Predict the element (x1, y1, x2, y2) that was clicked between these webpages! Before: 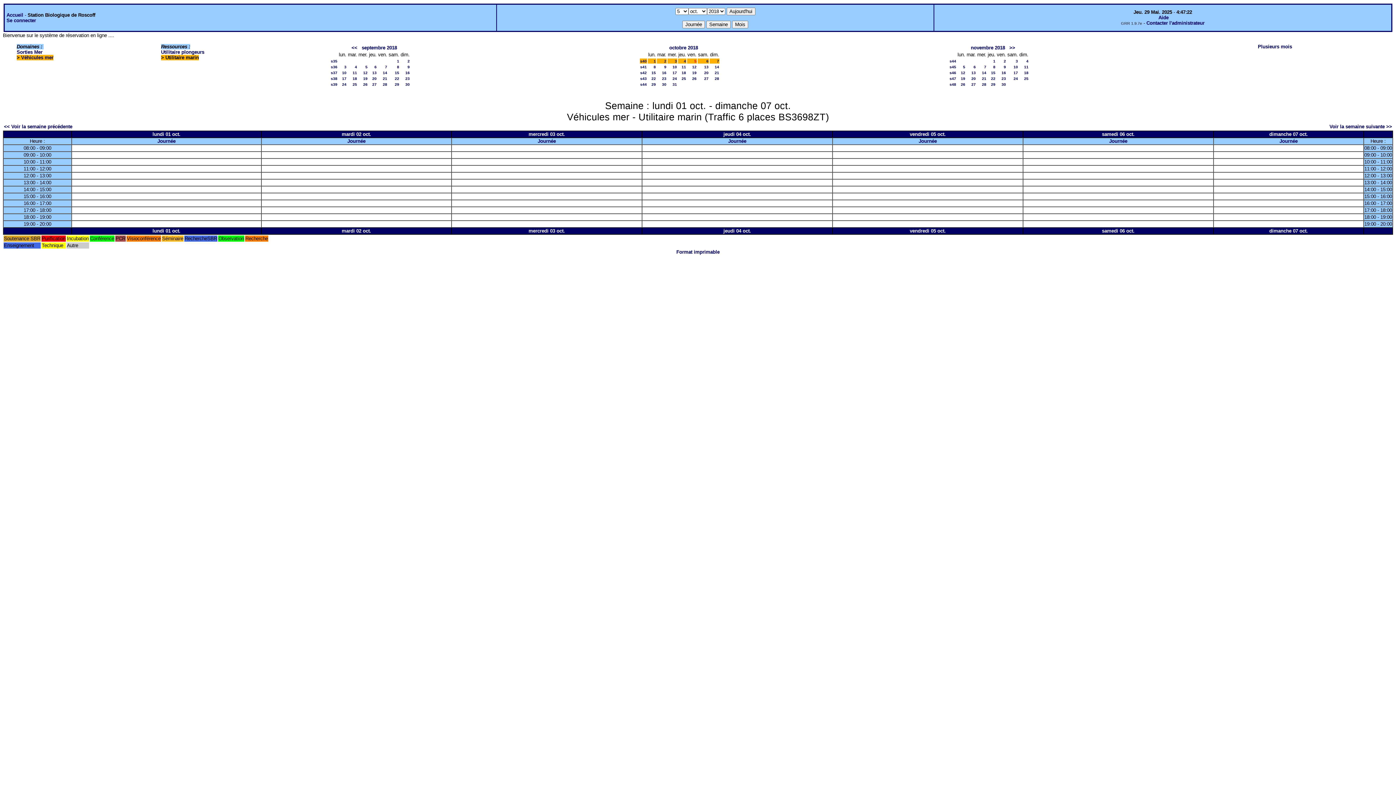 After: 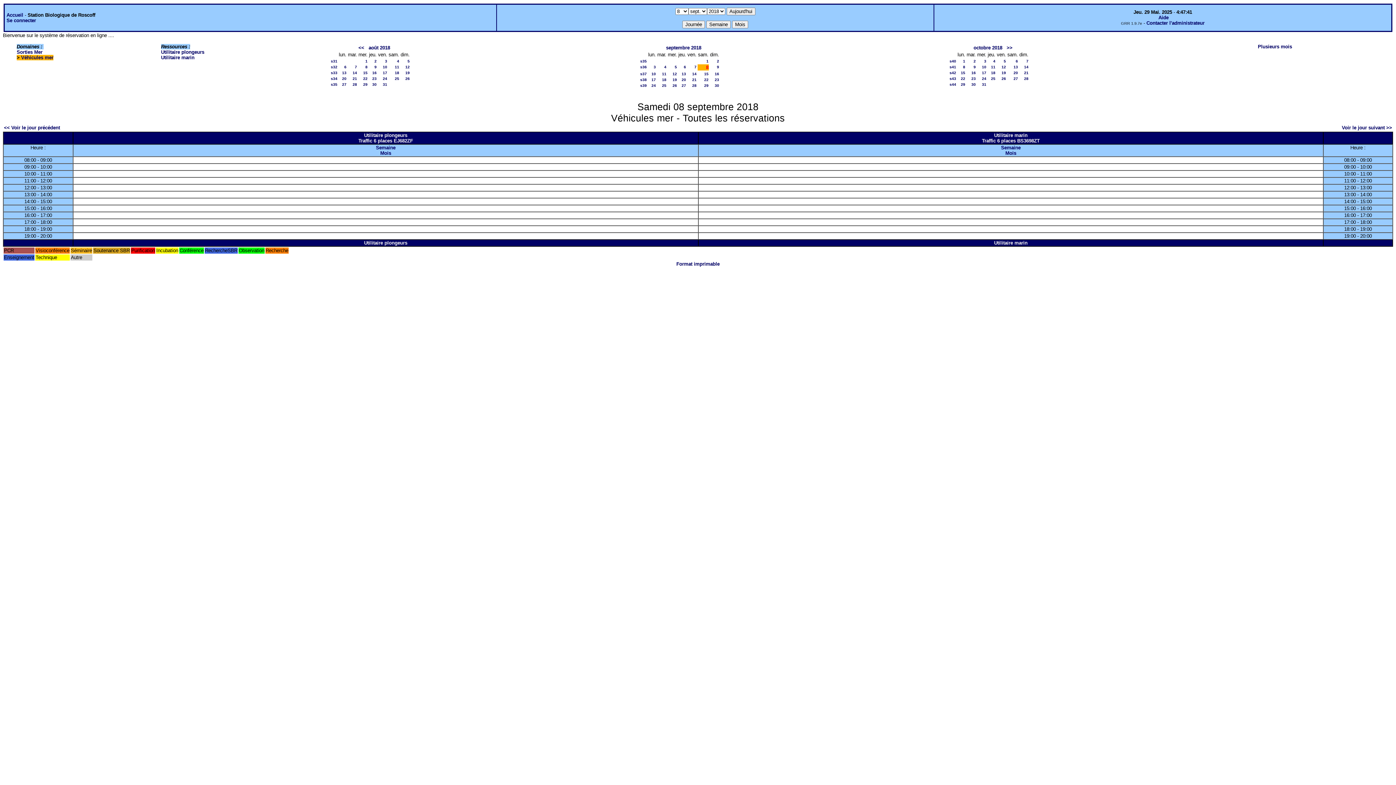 Action: bbox: (397, 64, 399, 69) label: 8